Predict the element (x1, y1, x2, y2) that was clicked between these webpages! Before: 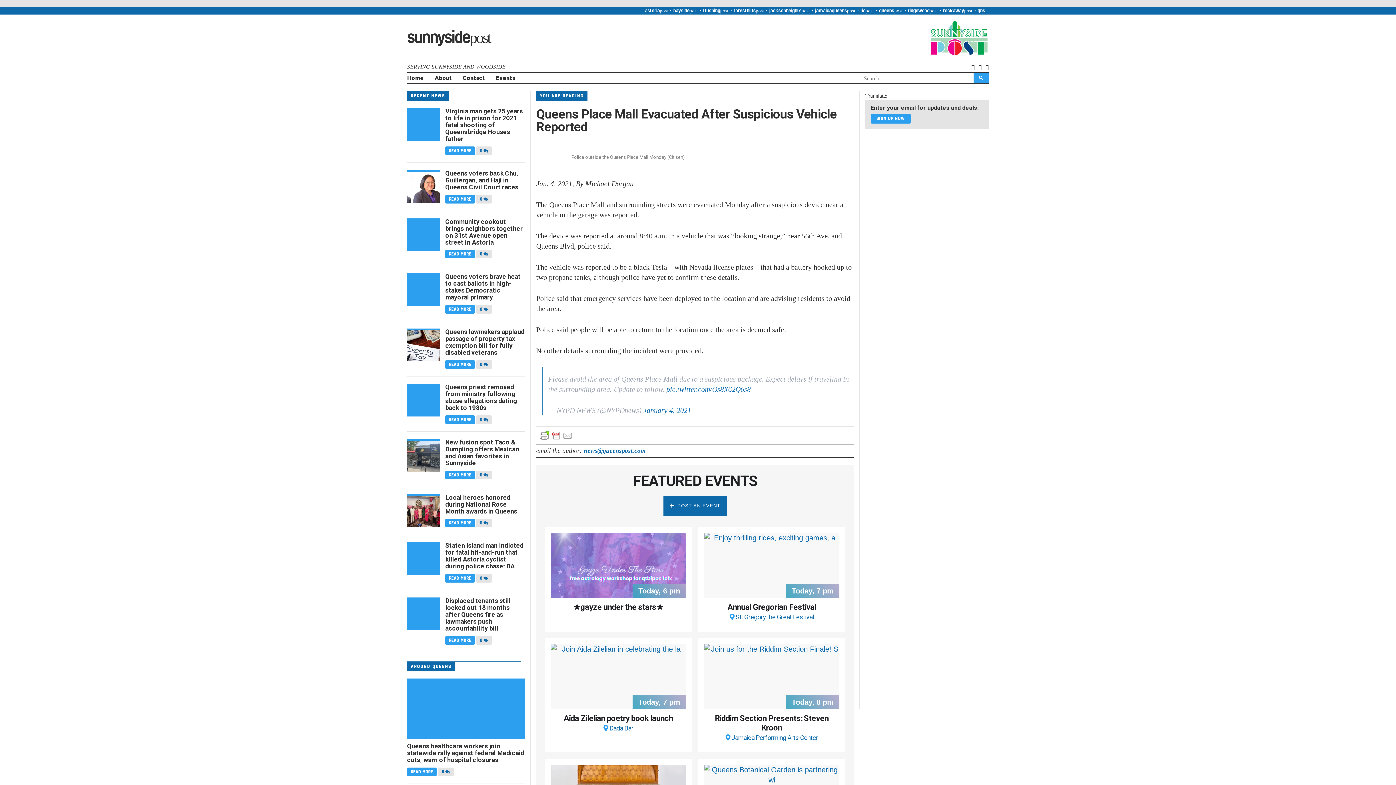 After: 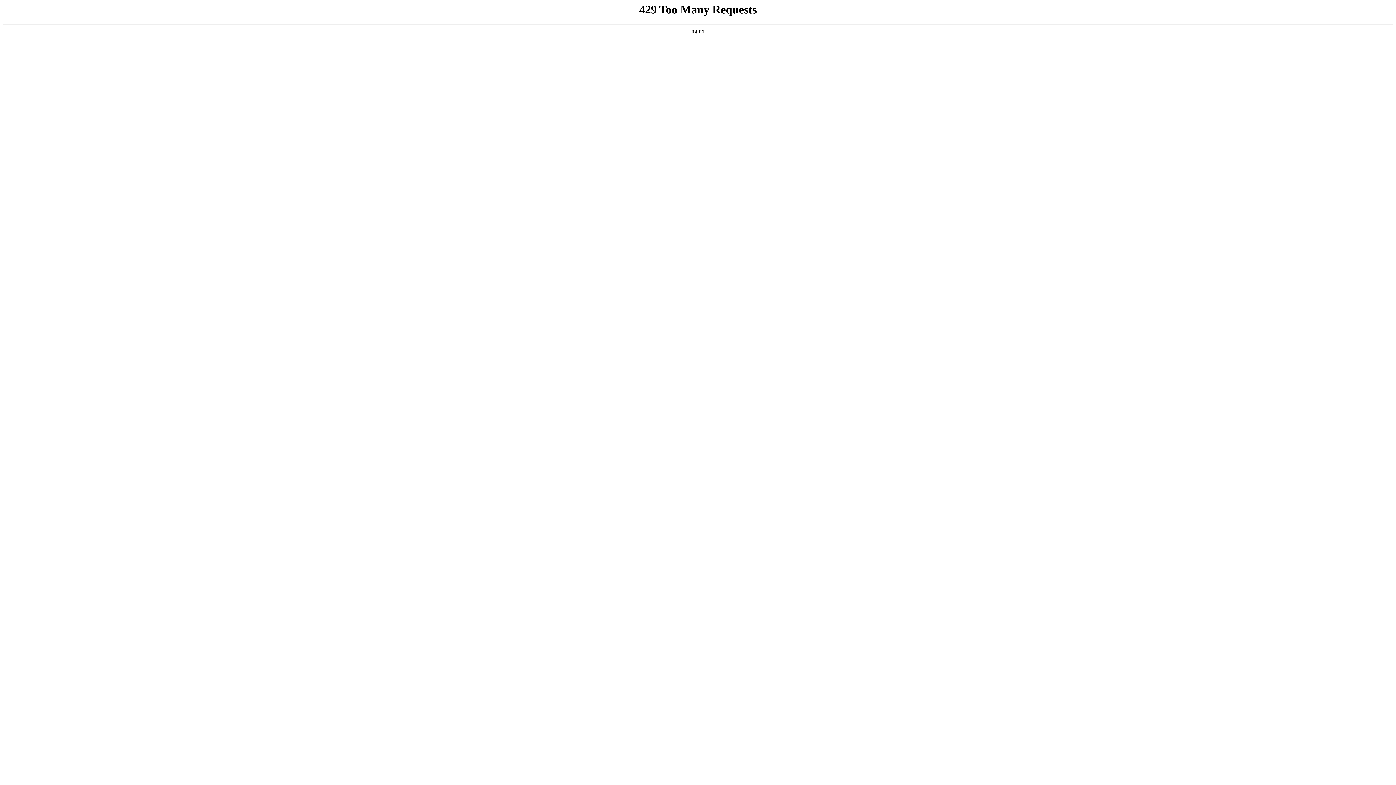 Action: bbox: (445, 147, 476, 153) label: READ MORE 